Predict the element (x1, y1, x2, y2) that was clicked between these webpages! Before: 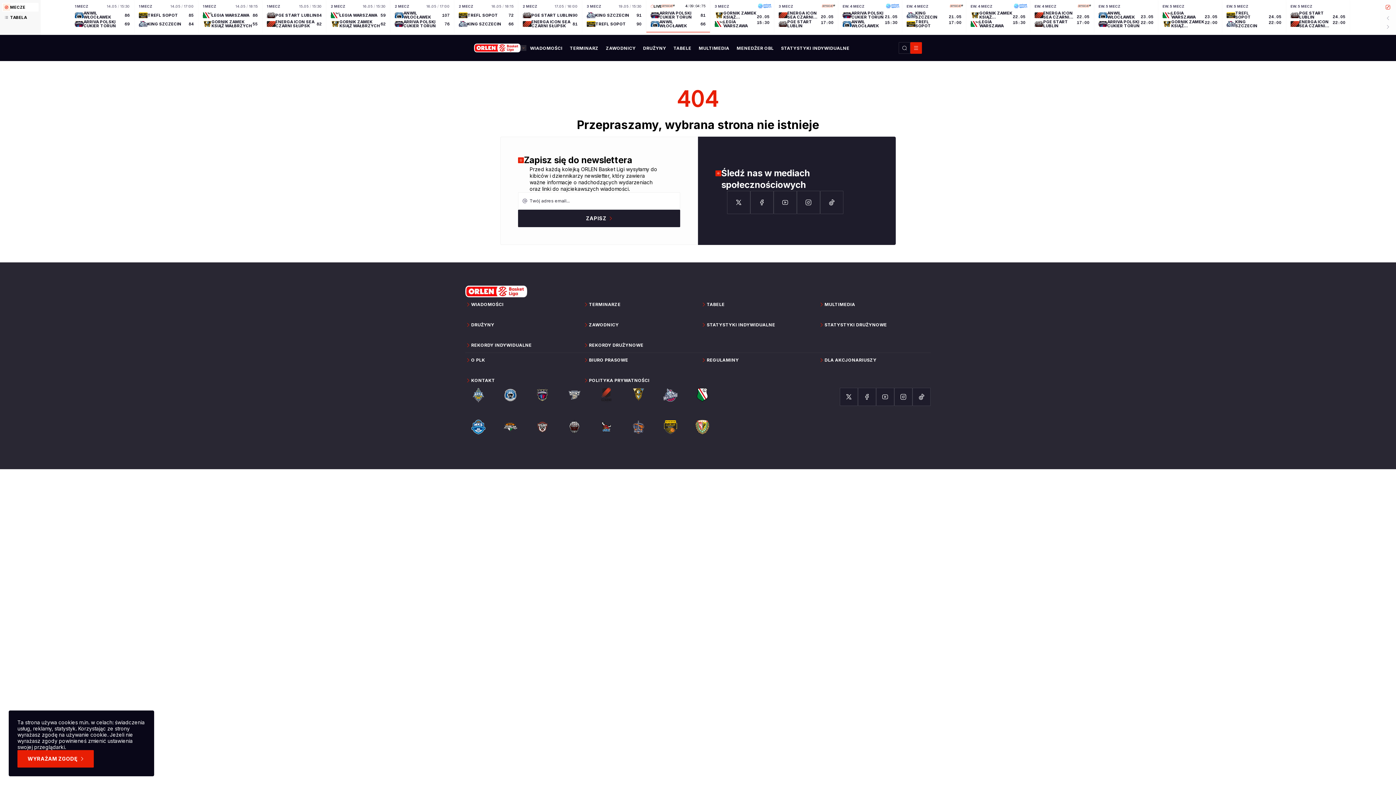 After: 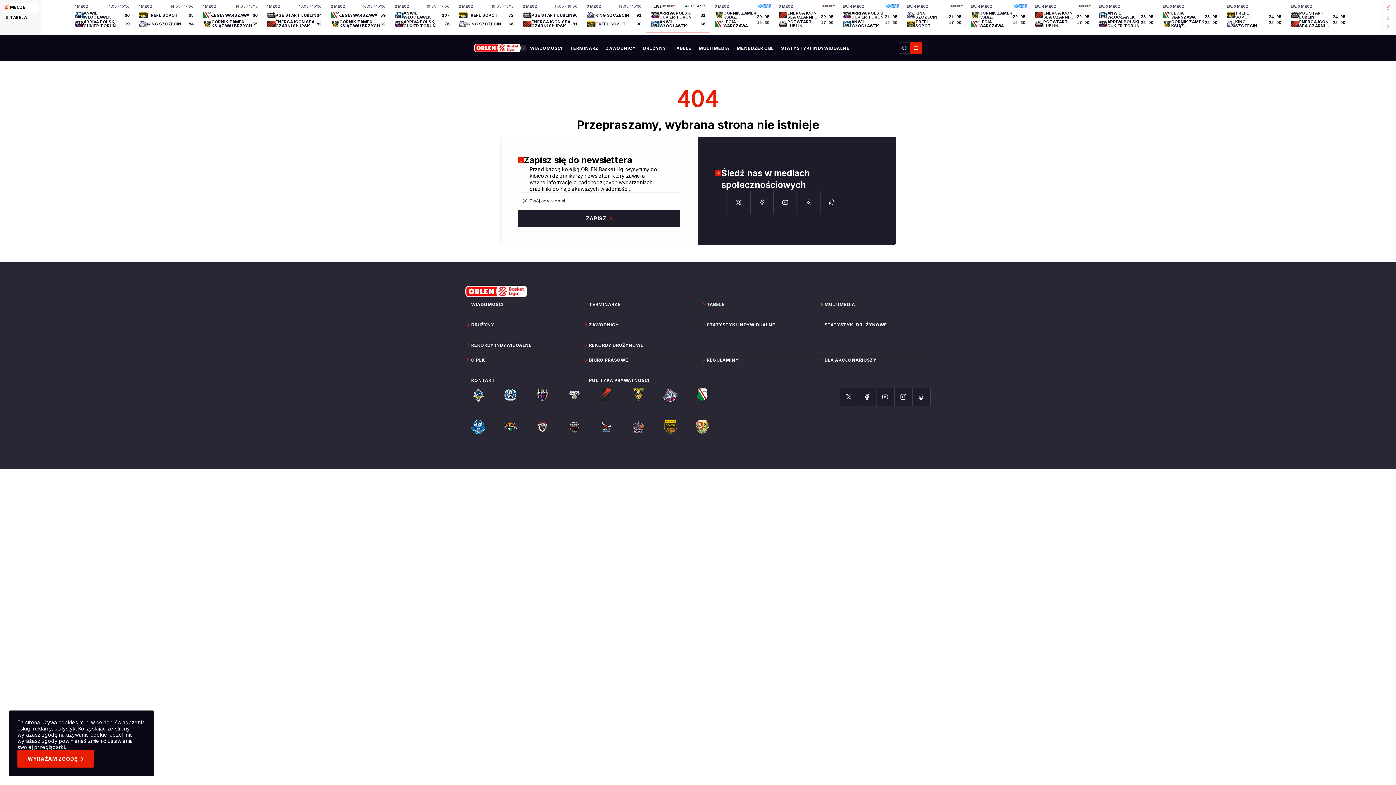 Action: label: MULTIMEDIA bbox: (818, 297, 930, 311)